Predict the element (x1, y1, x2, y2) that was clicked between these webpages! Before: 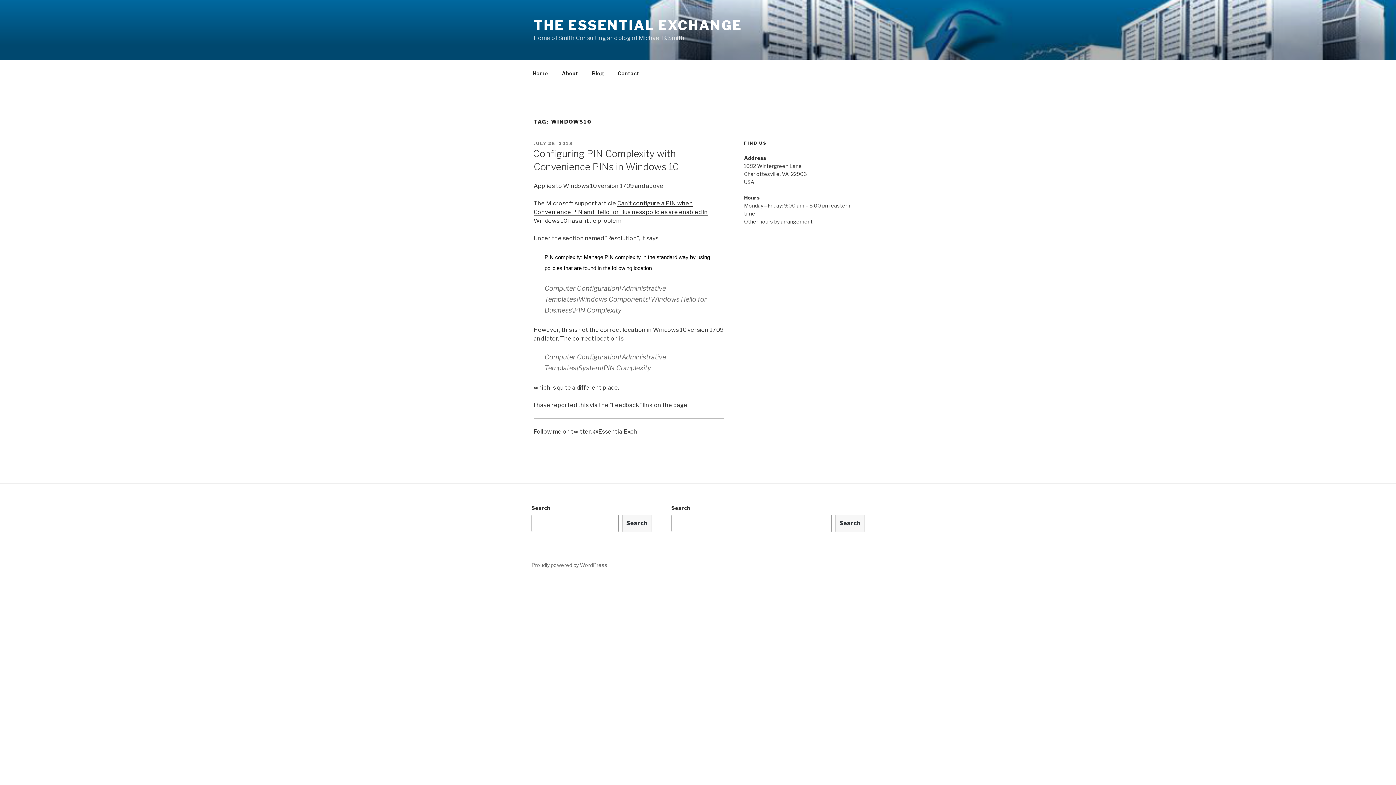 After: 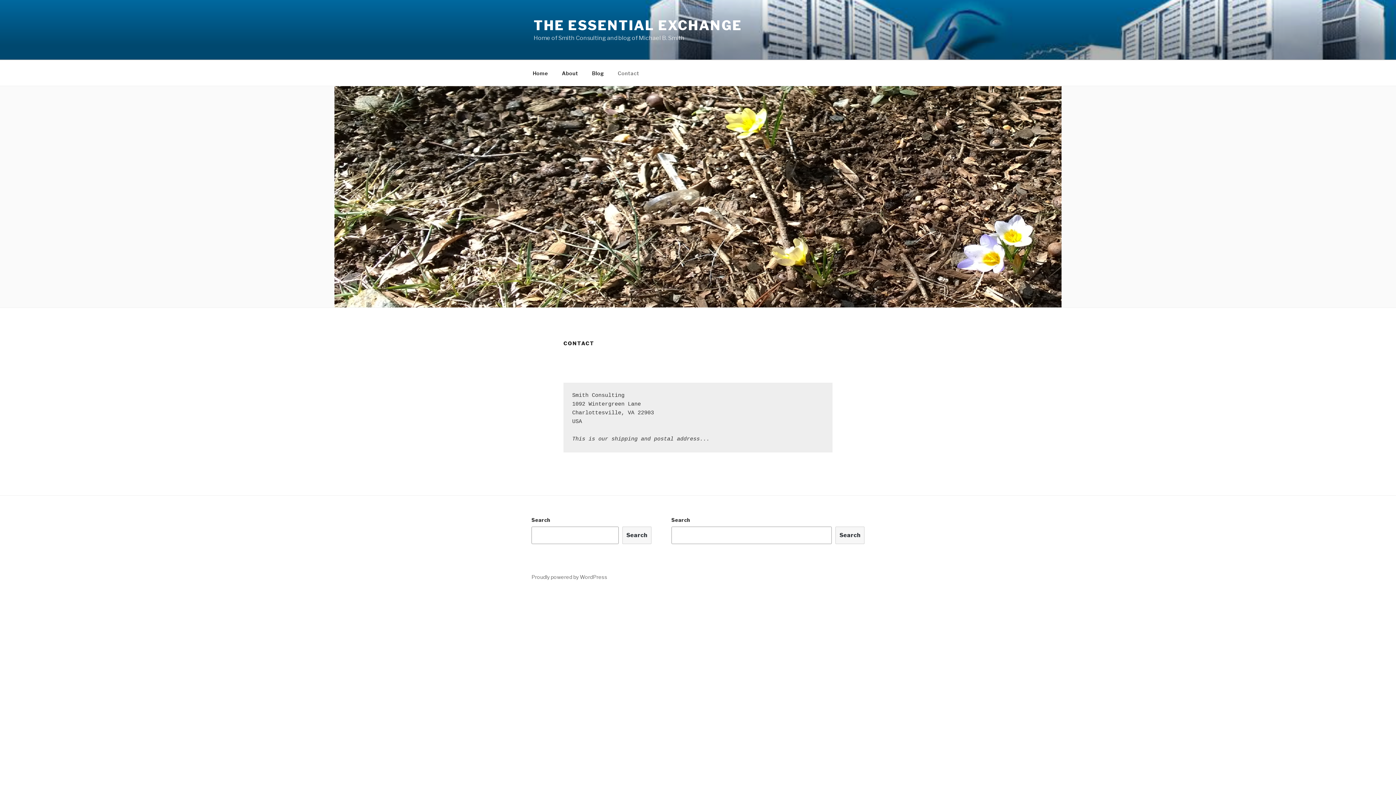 Action: label: Contact bbox: (611, 64, 645, 82)